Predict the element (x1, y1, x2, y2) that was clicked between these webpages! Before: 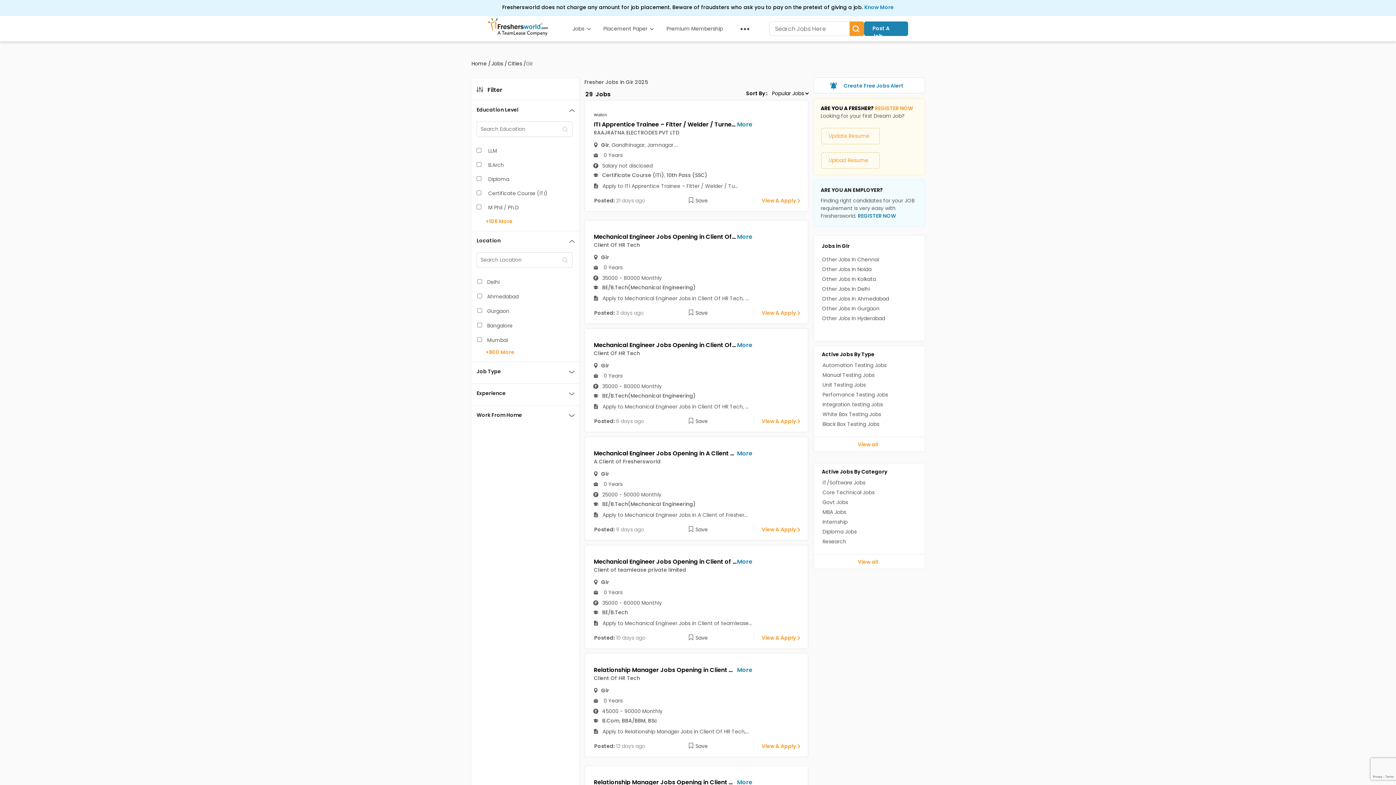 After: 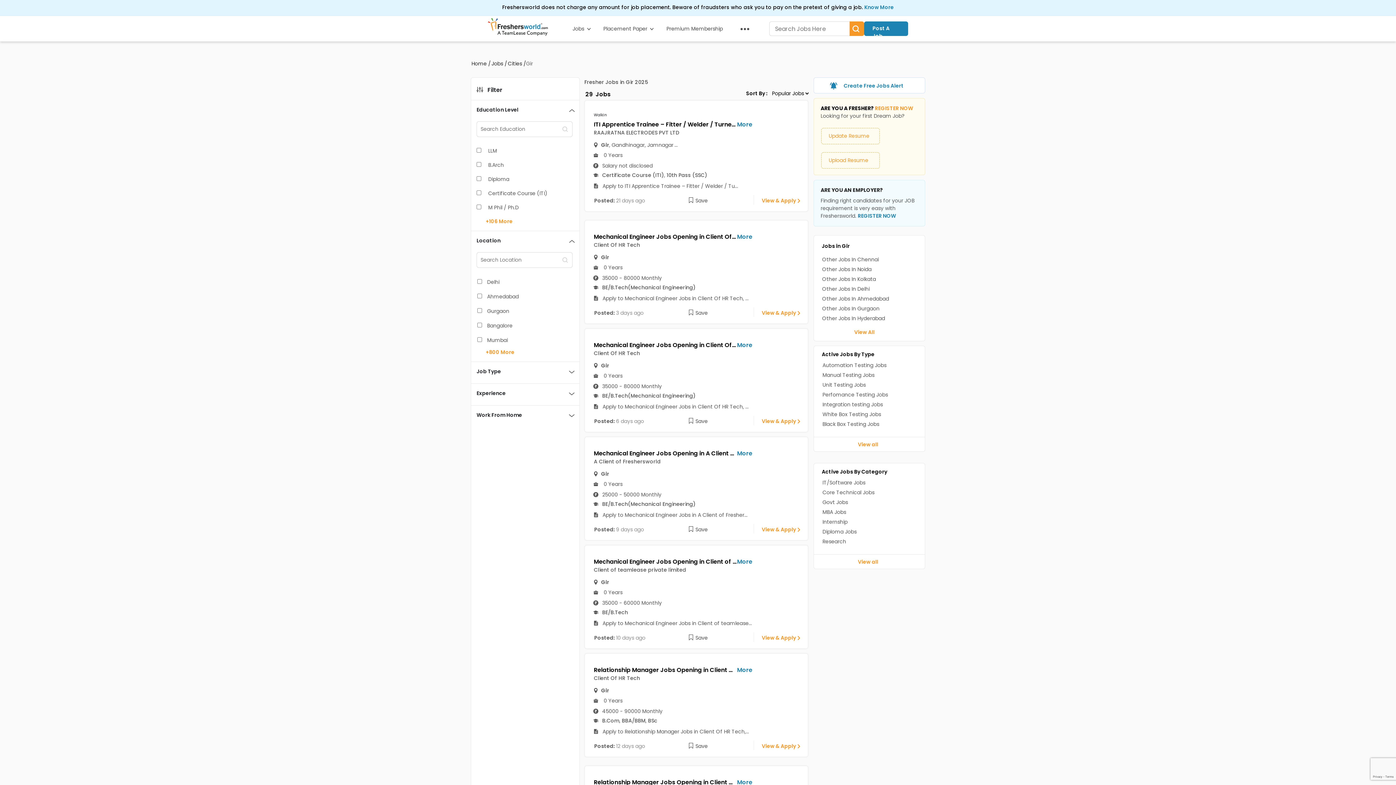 Action: label: REGISTER NOW bbox: (858, 212, 896, 219)